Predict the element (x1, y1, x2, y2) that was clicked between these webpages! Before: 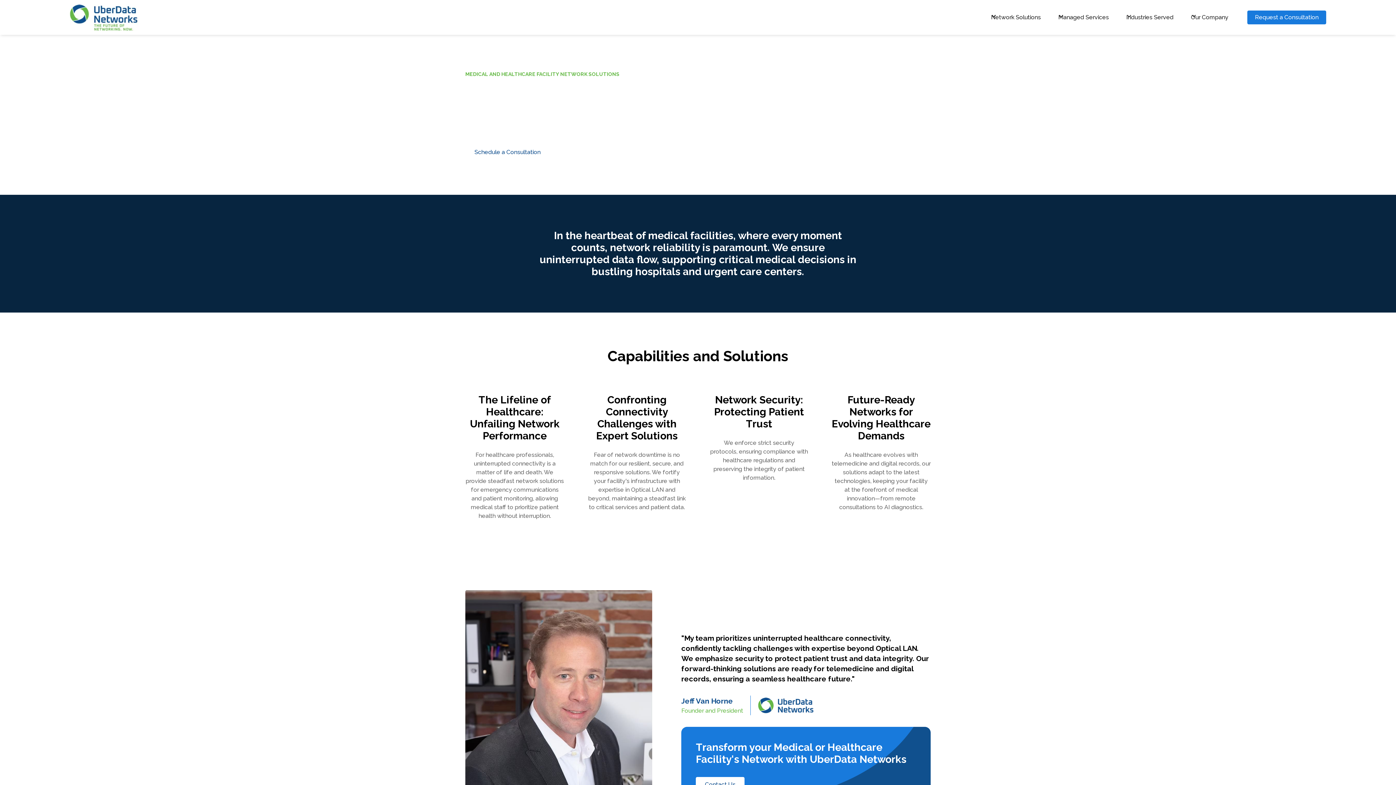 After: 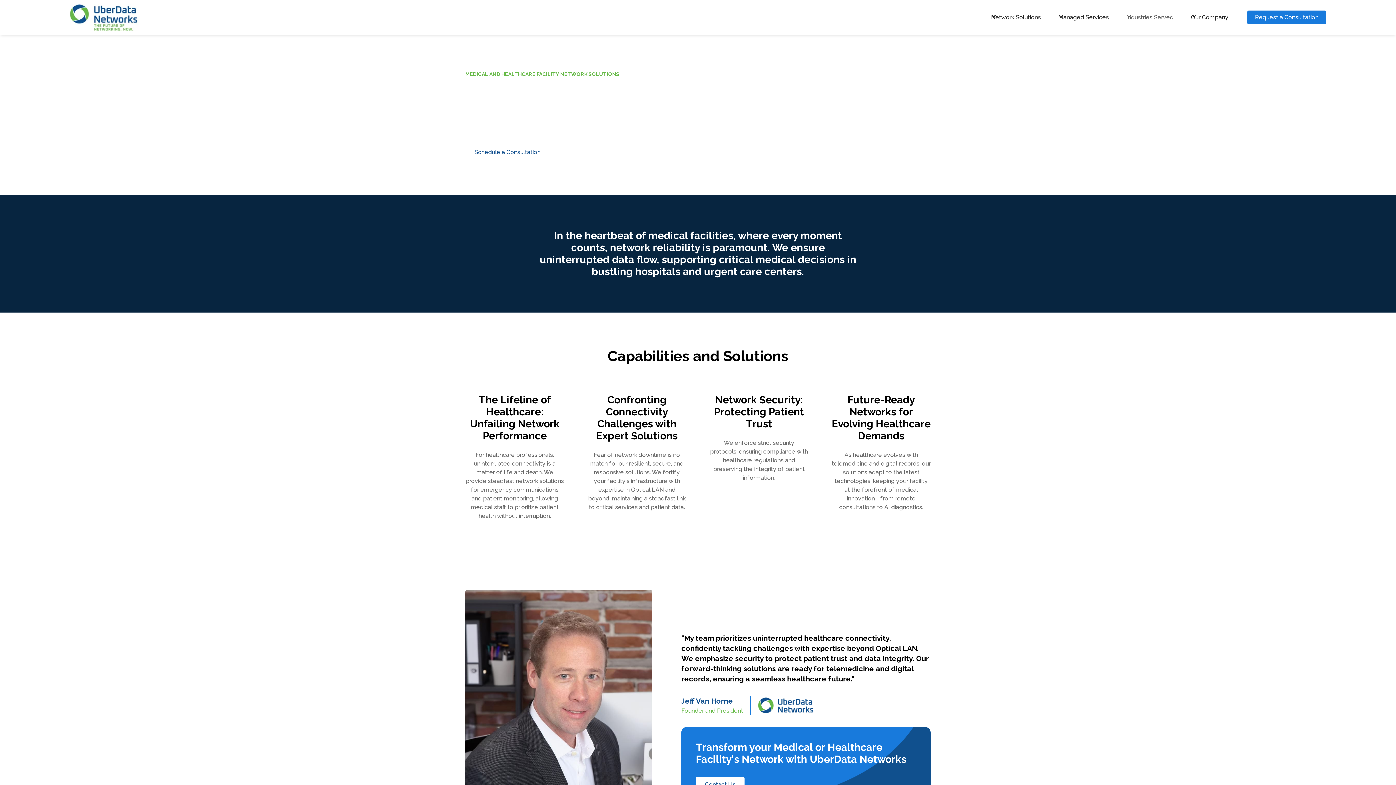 Action: label: Industries Served bbox: (1122, 10, 1186, 24)